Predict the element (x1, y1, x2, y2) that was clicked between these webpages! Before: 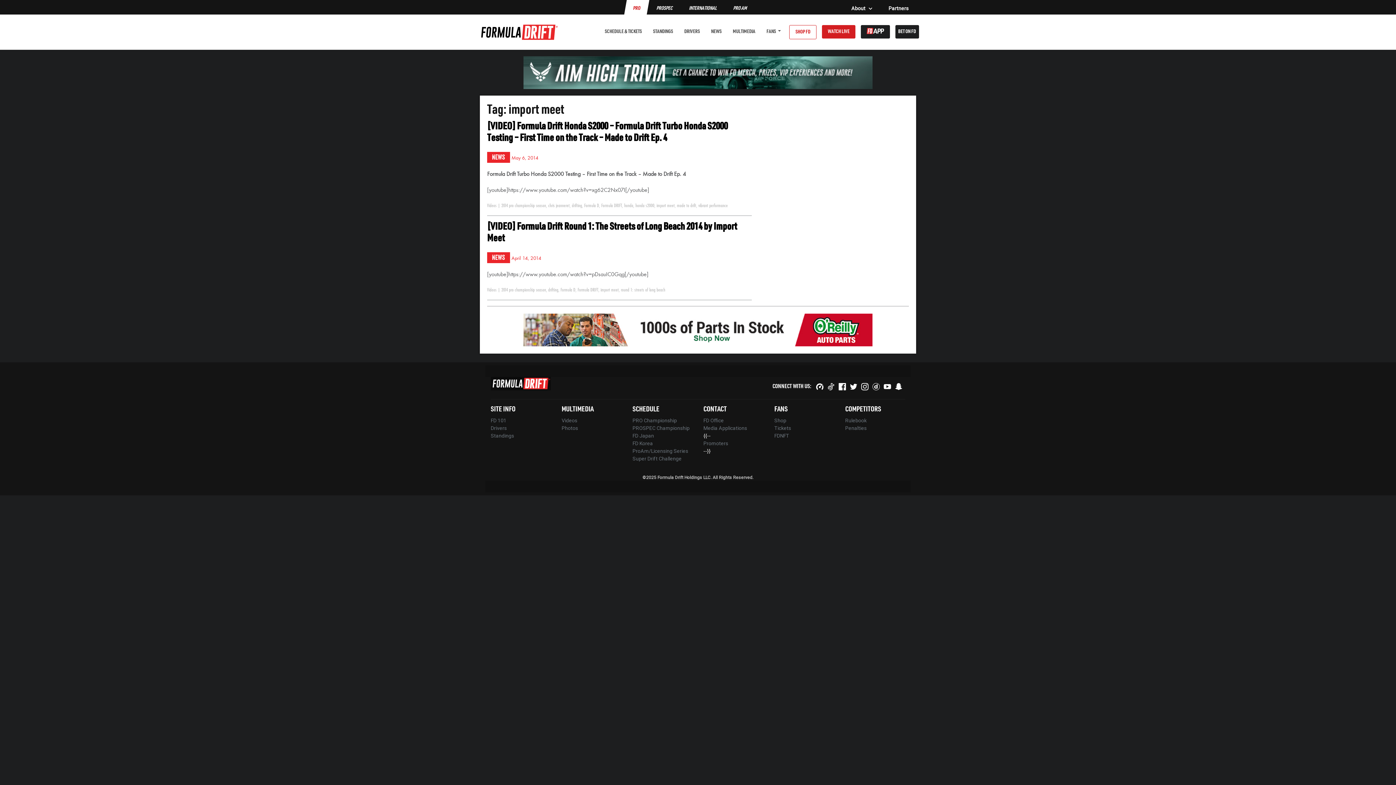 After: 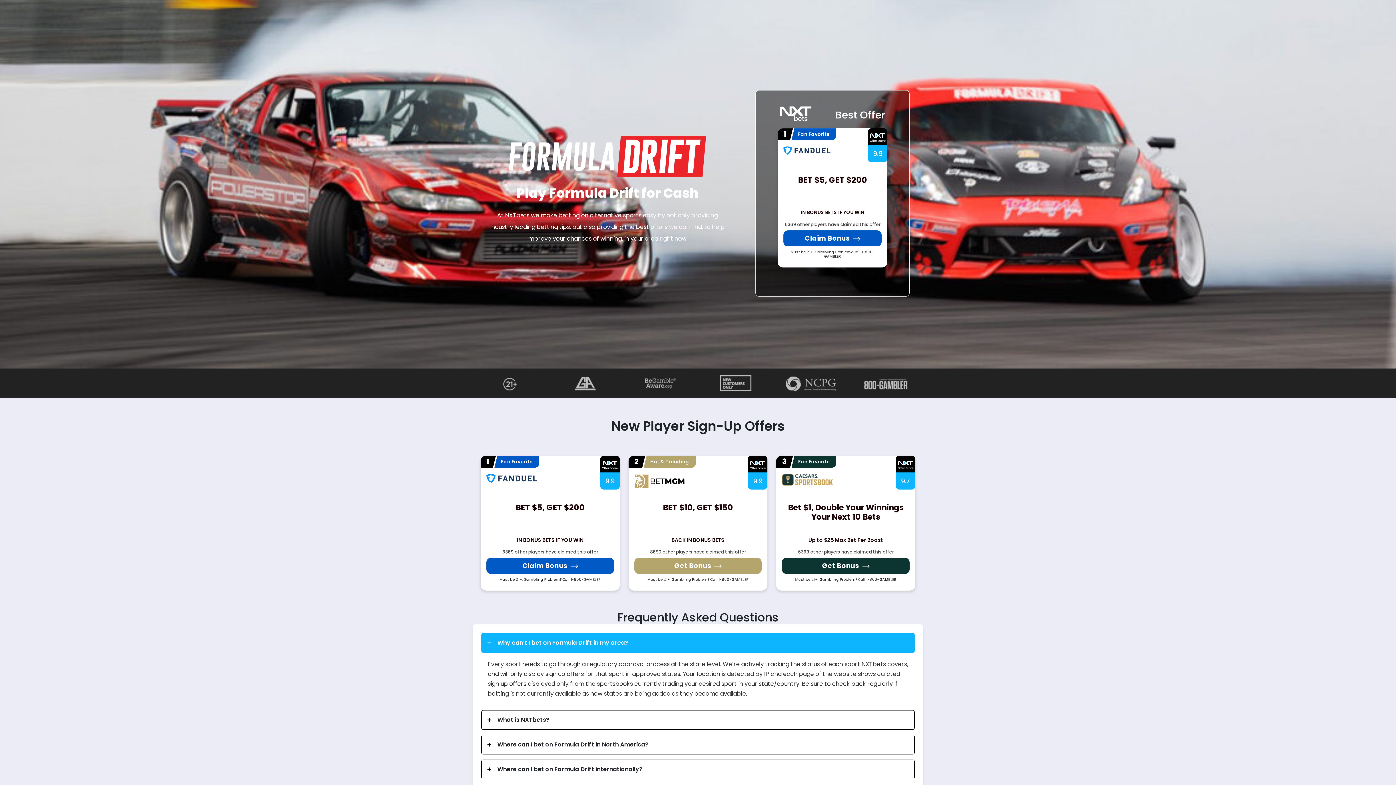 Action: label: BET ON FD bbox: (895, 25, 919, 38)